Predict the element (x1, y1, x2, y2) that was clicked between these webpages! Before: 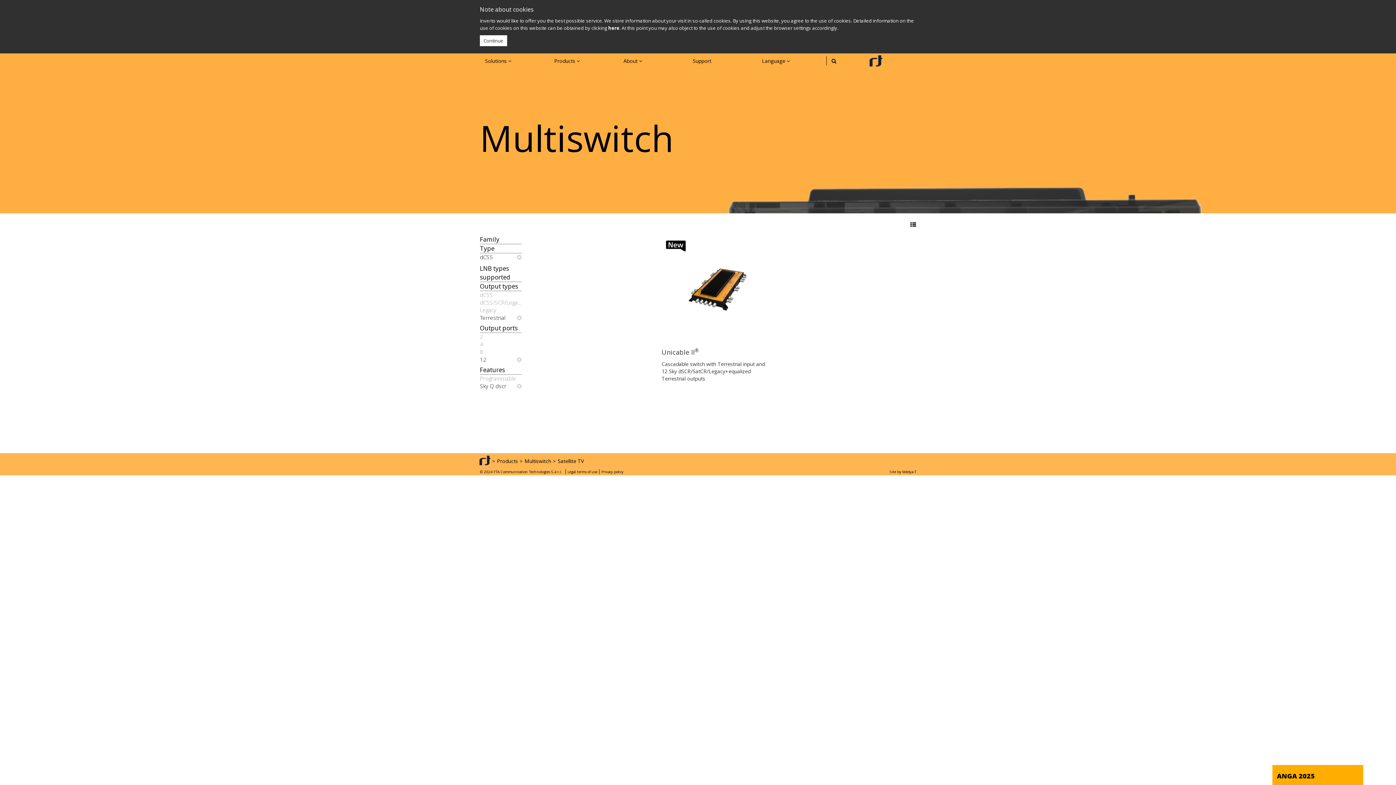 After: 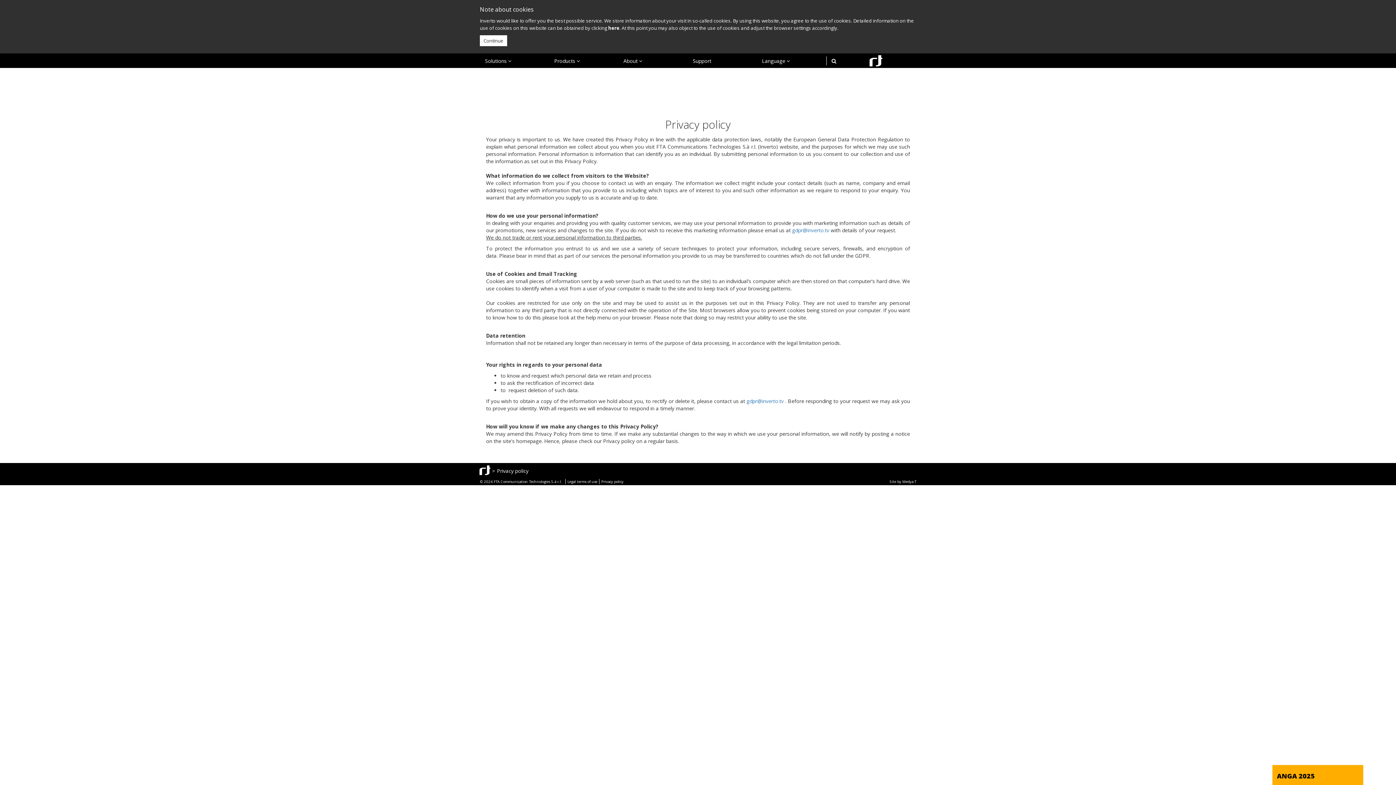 Action: bbox: (599, 469, 625, 474) label: Privacy policy